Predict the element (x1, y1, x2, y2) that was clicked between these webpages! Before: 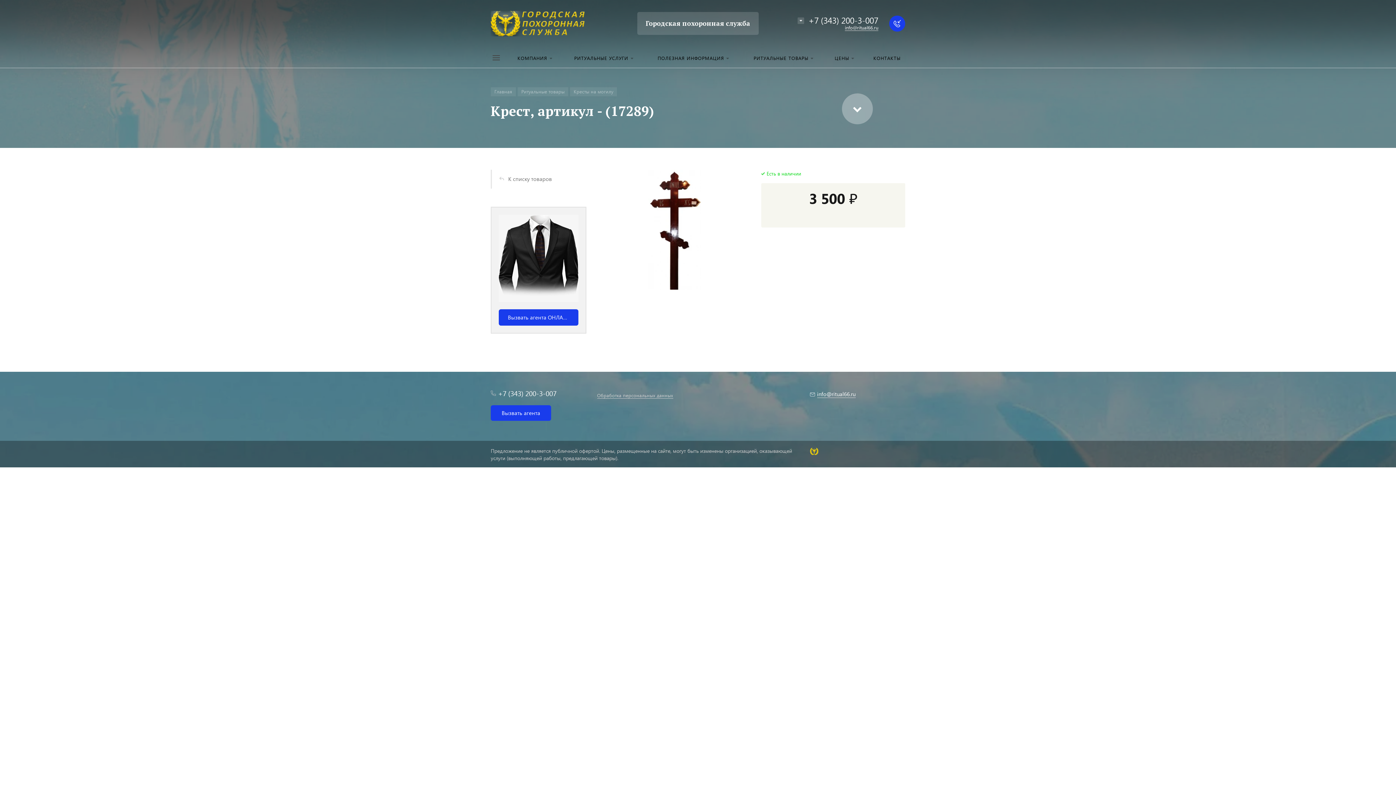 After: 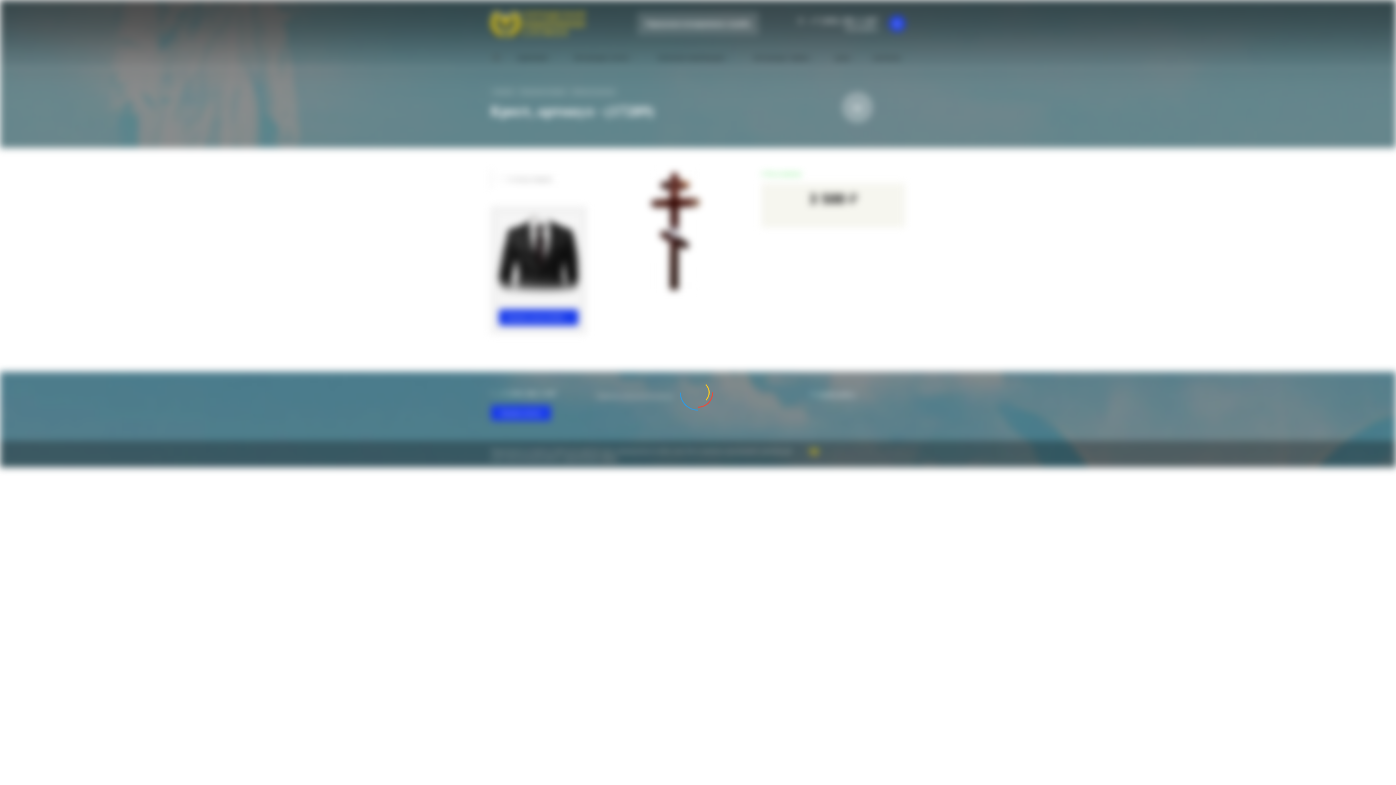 Action: label: Обработка персональных данных bbox: (597, 392, 673, 398)